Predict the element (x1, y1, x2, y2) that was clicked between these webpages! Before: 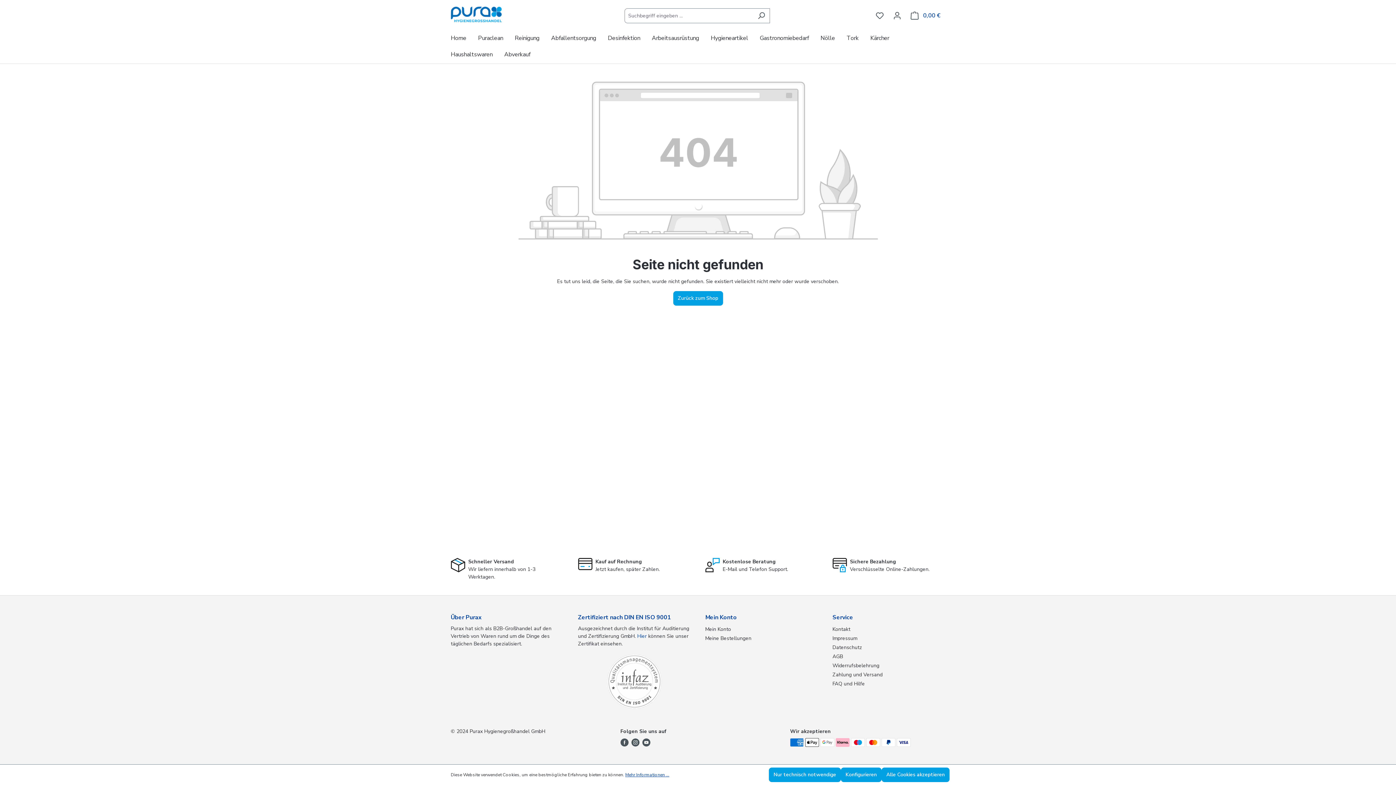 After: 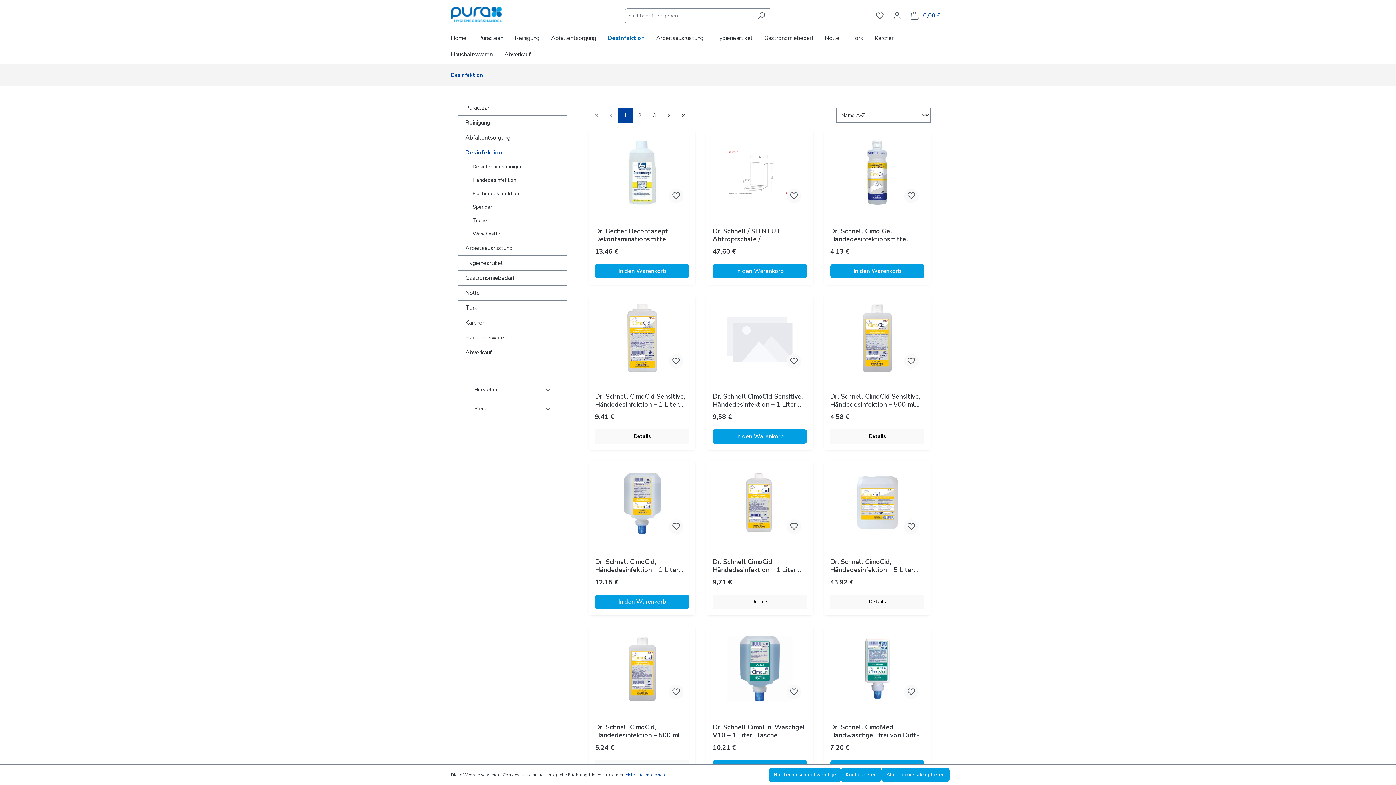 Action: bbox: (608, 30, 652, 47) label: Desinfektion